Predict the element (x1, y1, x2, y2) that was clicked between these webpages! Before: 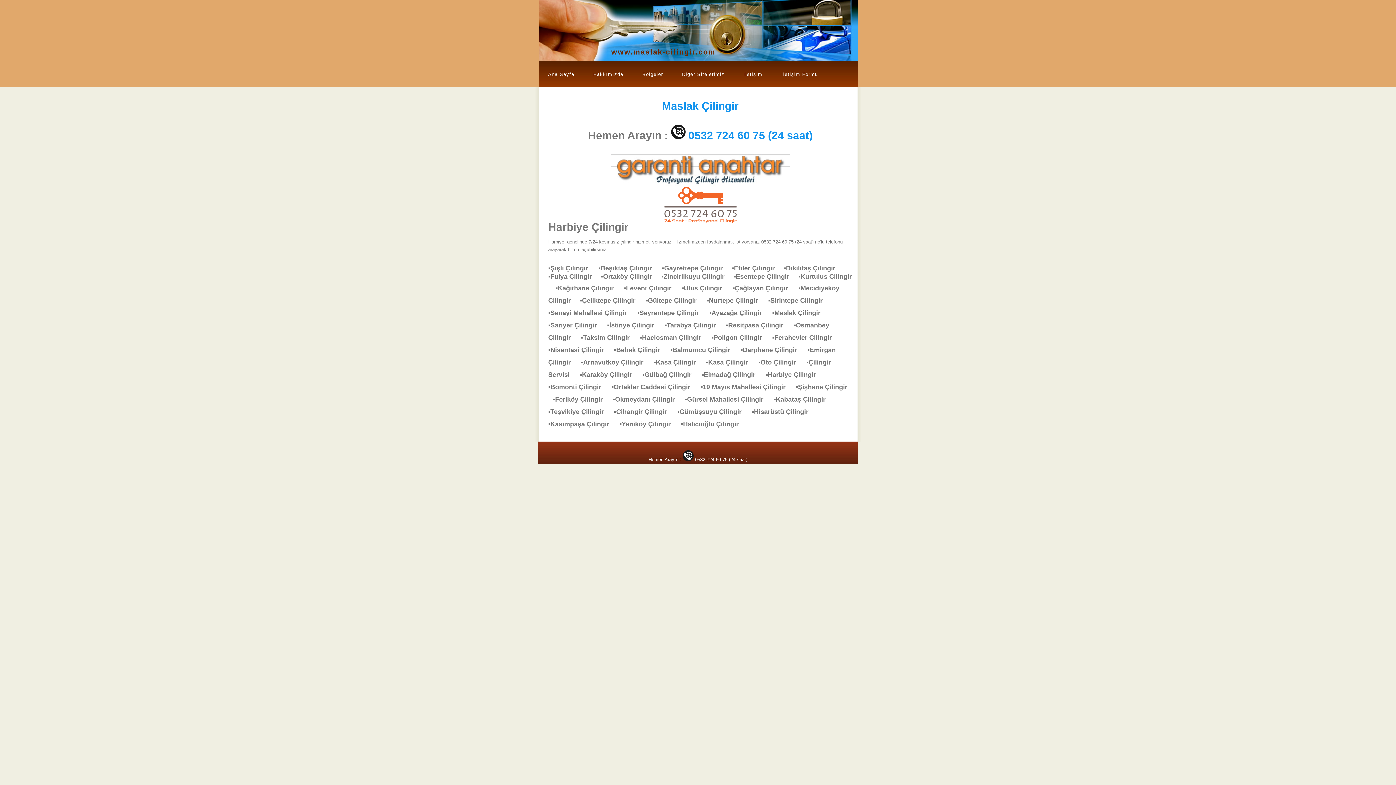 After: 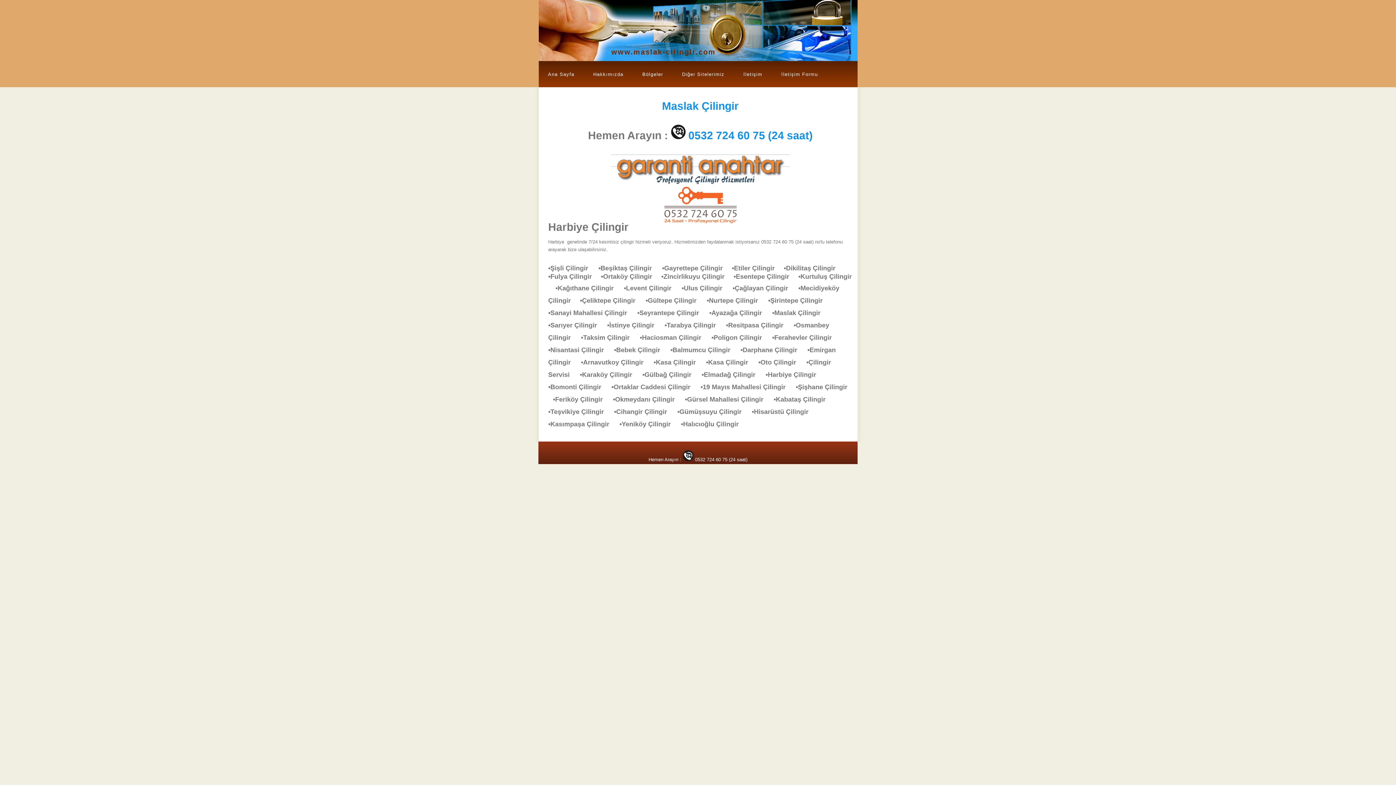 Action: bbox: (671, 129, 685, 141)